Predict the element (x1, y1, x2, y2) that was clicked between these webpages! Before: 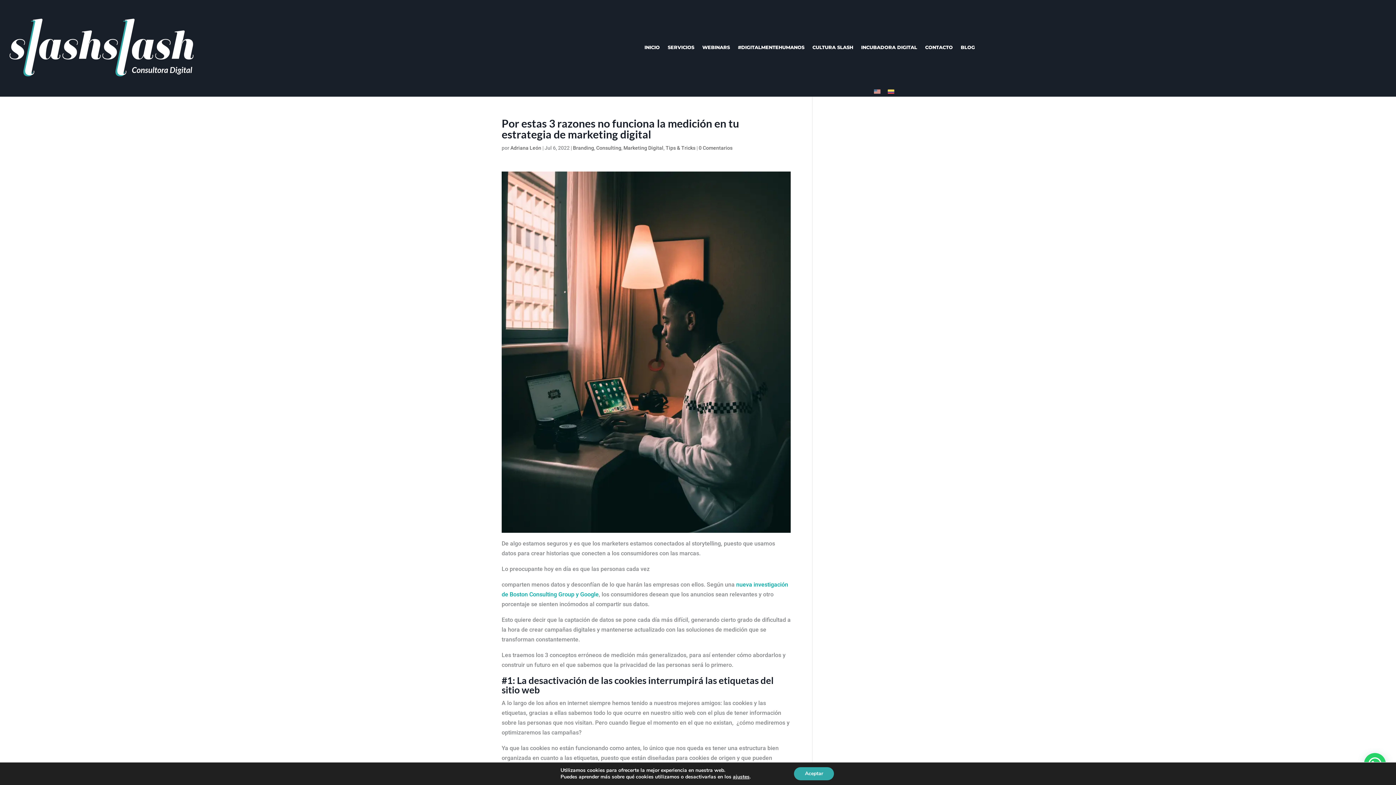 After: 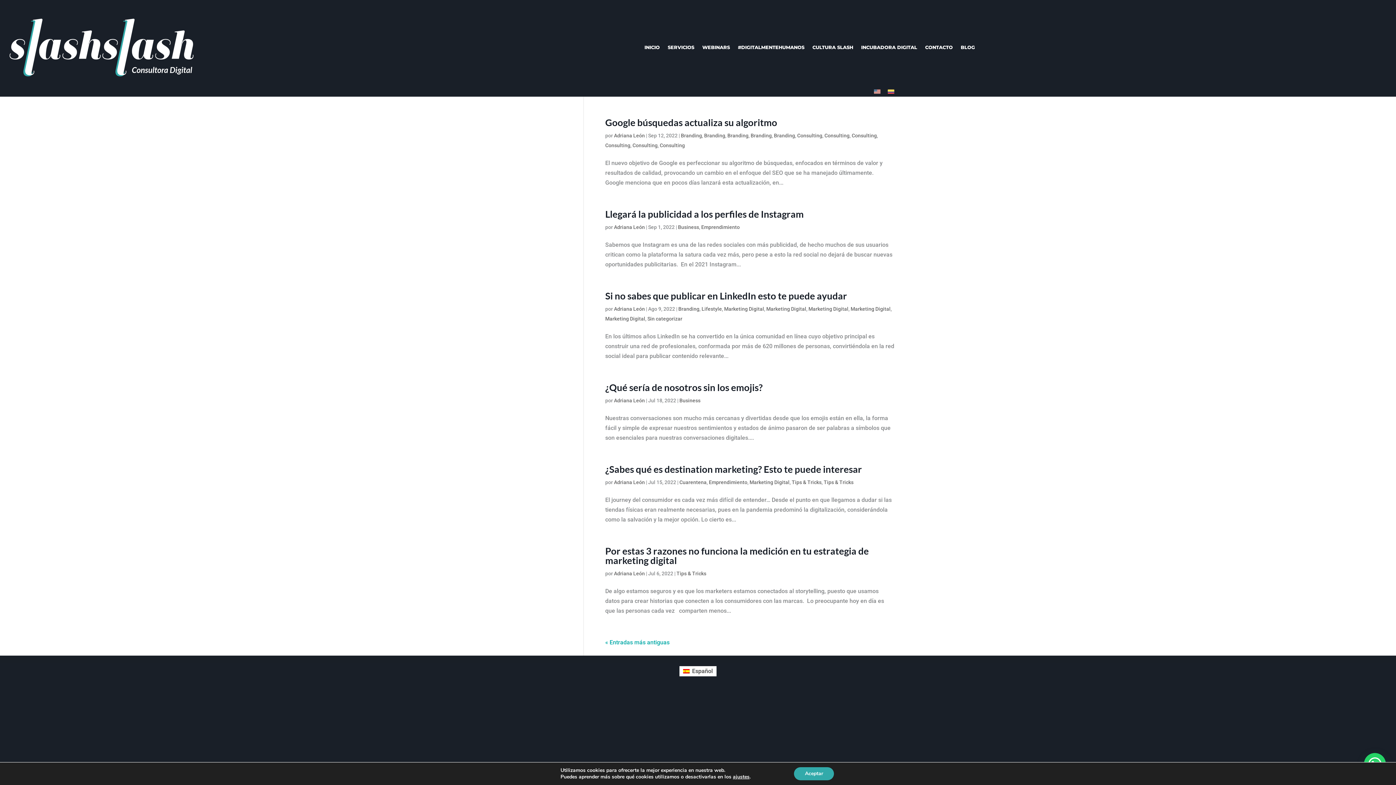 Action: bbox: (596, 145, 621, 150) label: Consulting